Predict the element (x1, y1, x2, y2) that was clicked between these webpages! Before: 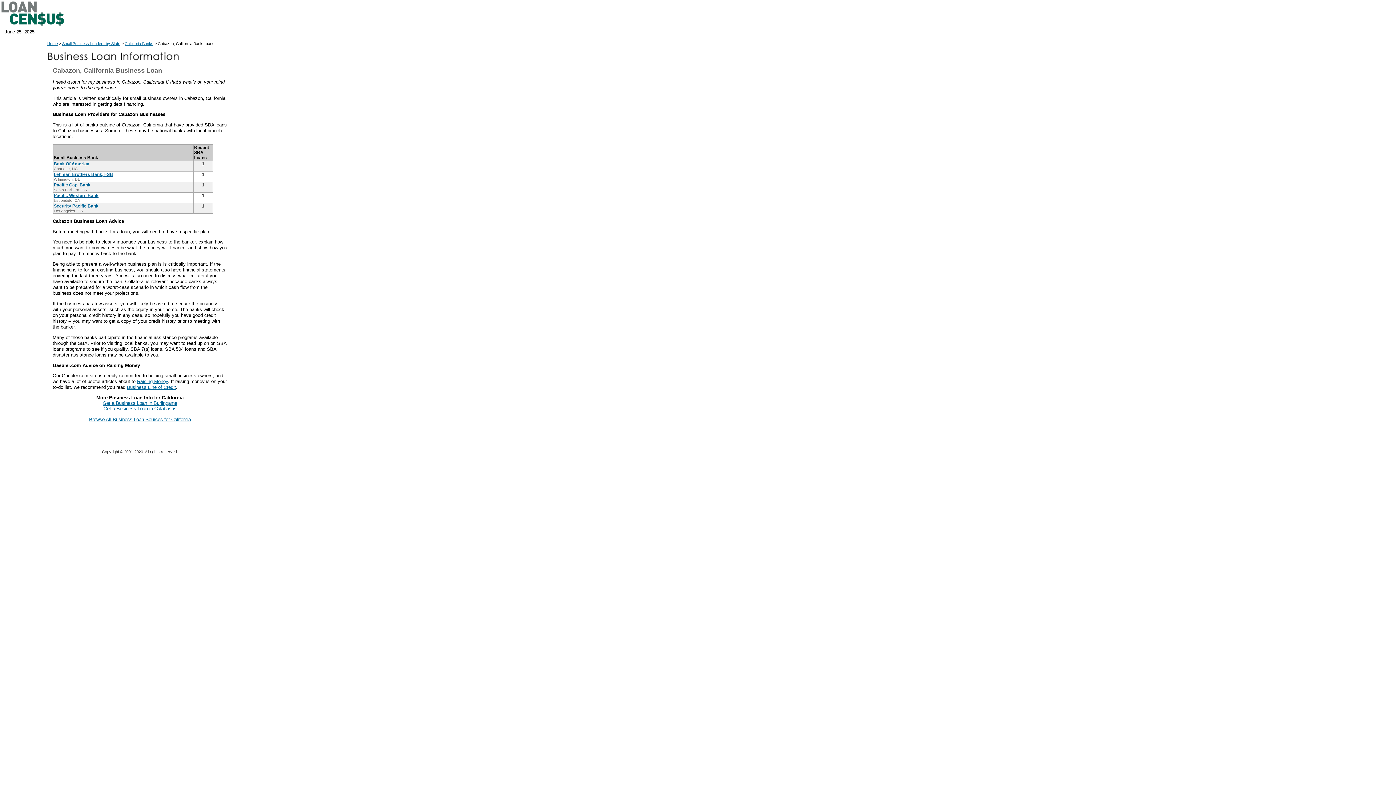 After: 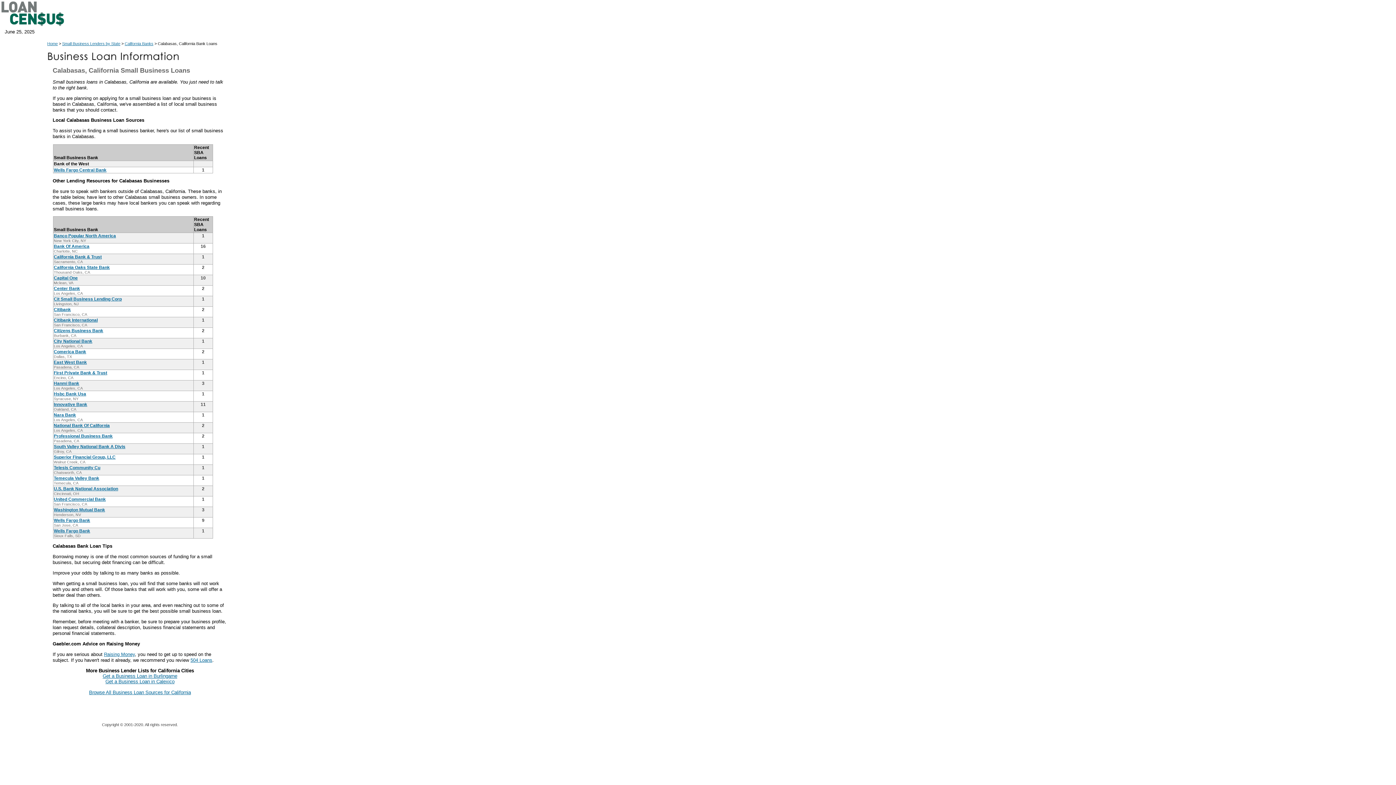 Action: label: Get a Business Loan in Calabasas bbox: (103, 406, 176, 411)